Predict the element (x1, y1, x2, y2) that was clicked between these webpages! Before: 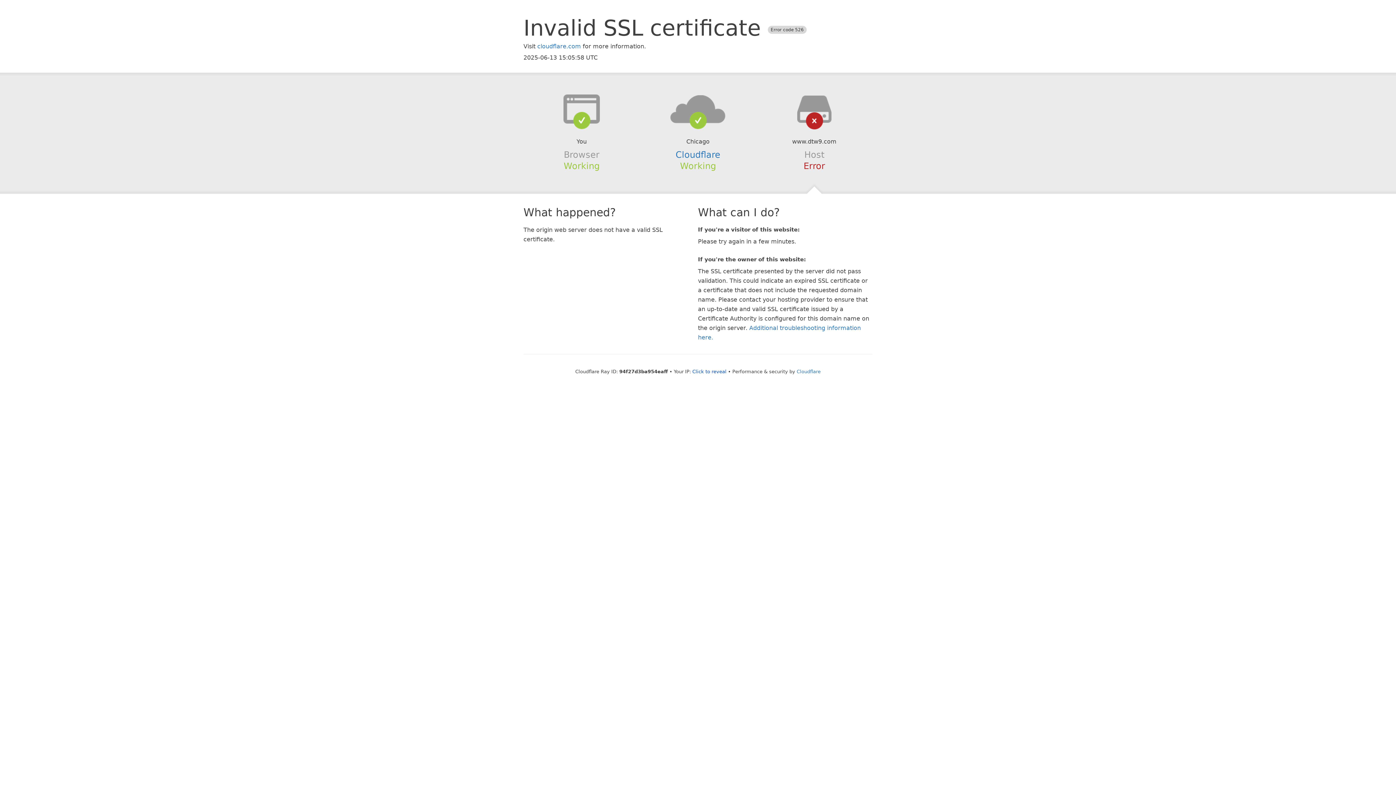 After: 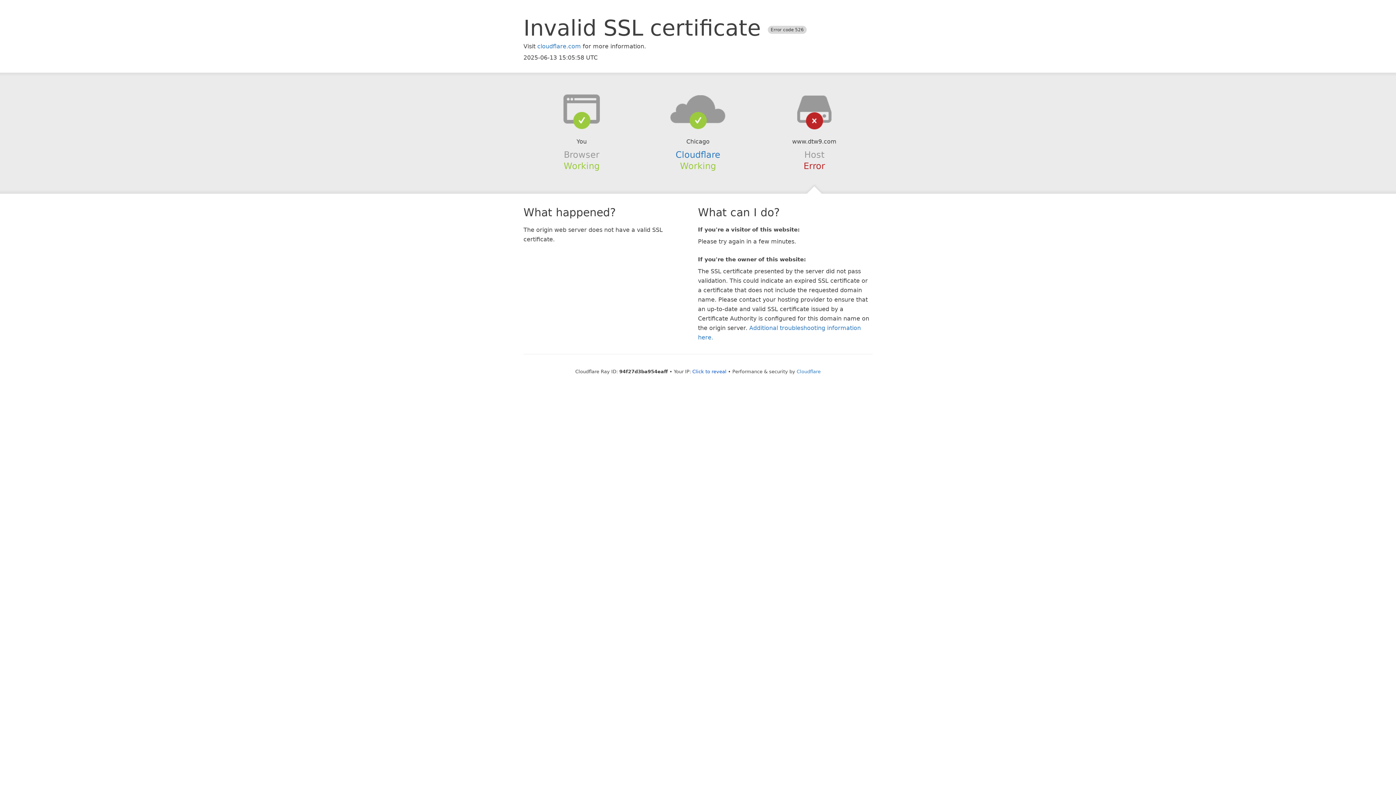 Action: bbox: (639, 94, 756, 123)